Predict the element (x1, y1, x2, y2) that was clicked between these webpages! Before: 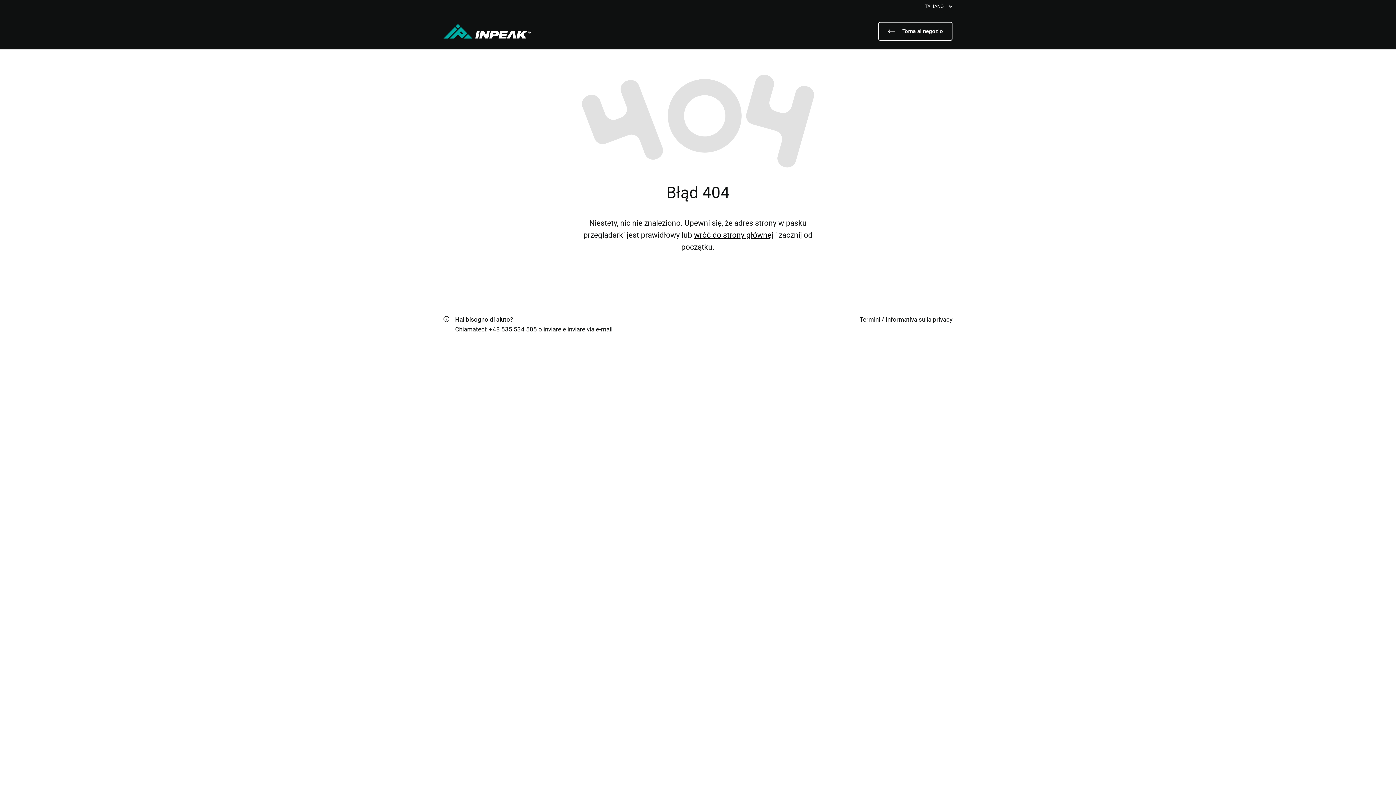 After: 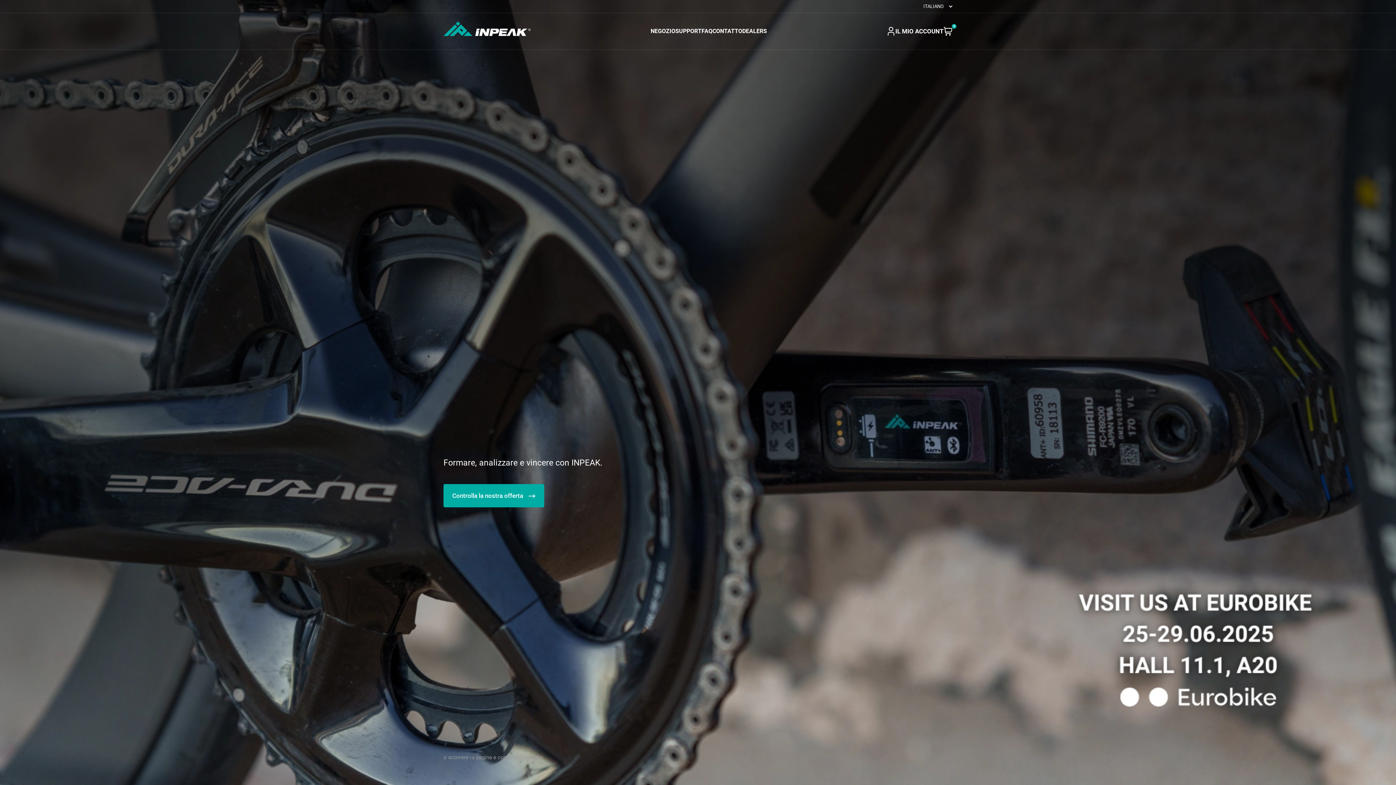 Action: bbox: (694, 231, 773, 239) label: wróć do strony głównej